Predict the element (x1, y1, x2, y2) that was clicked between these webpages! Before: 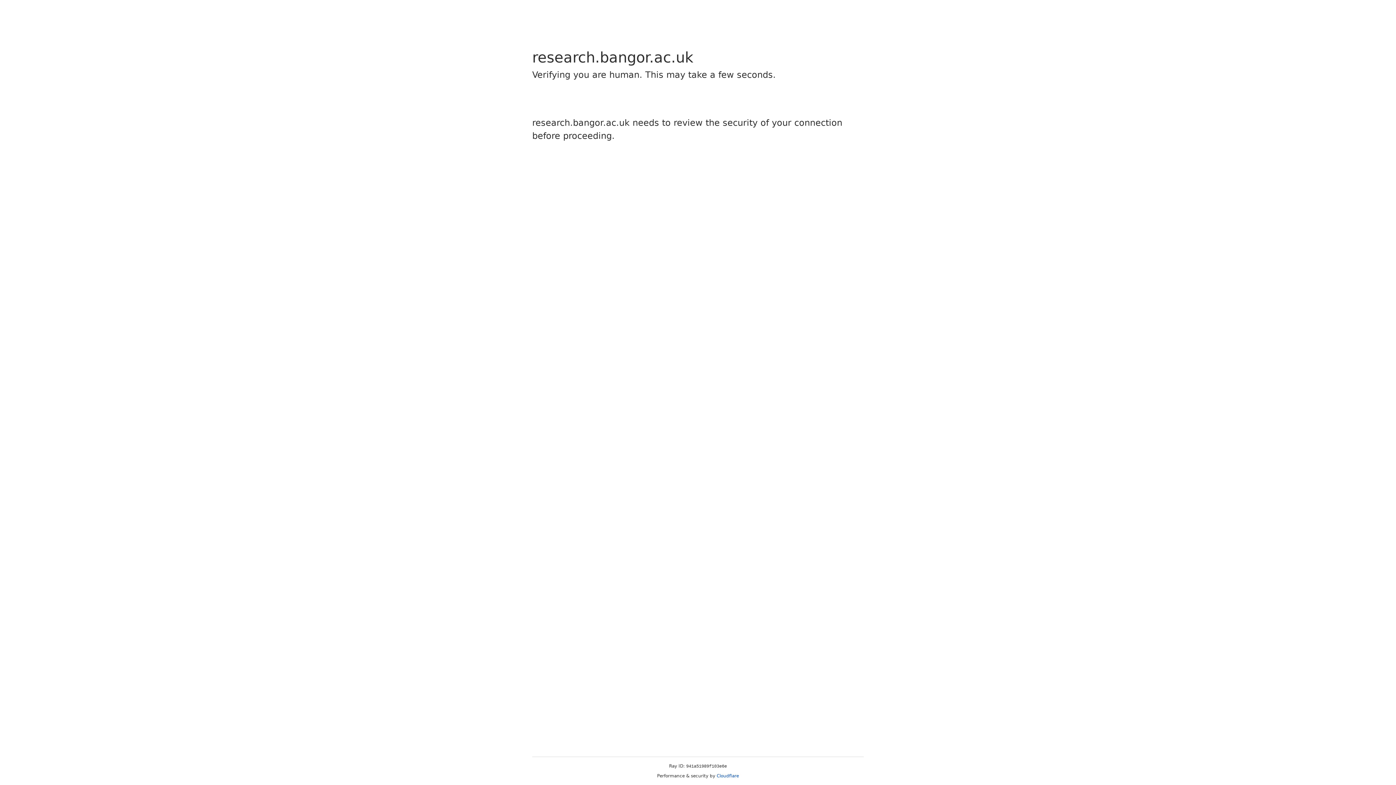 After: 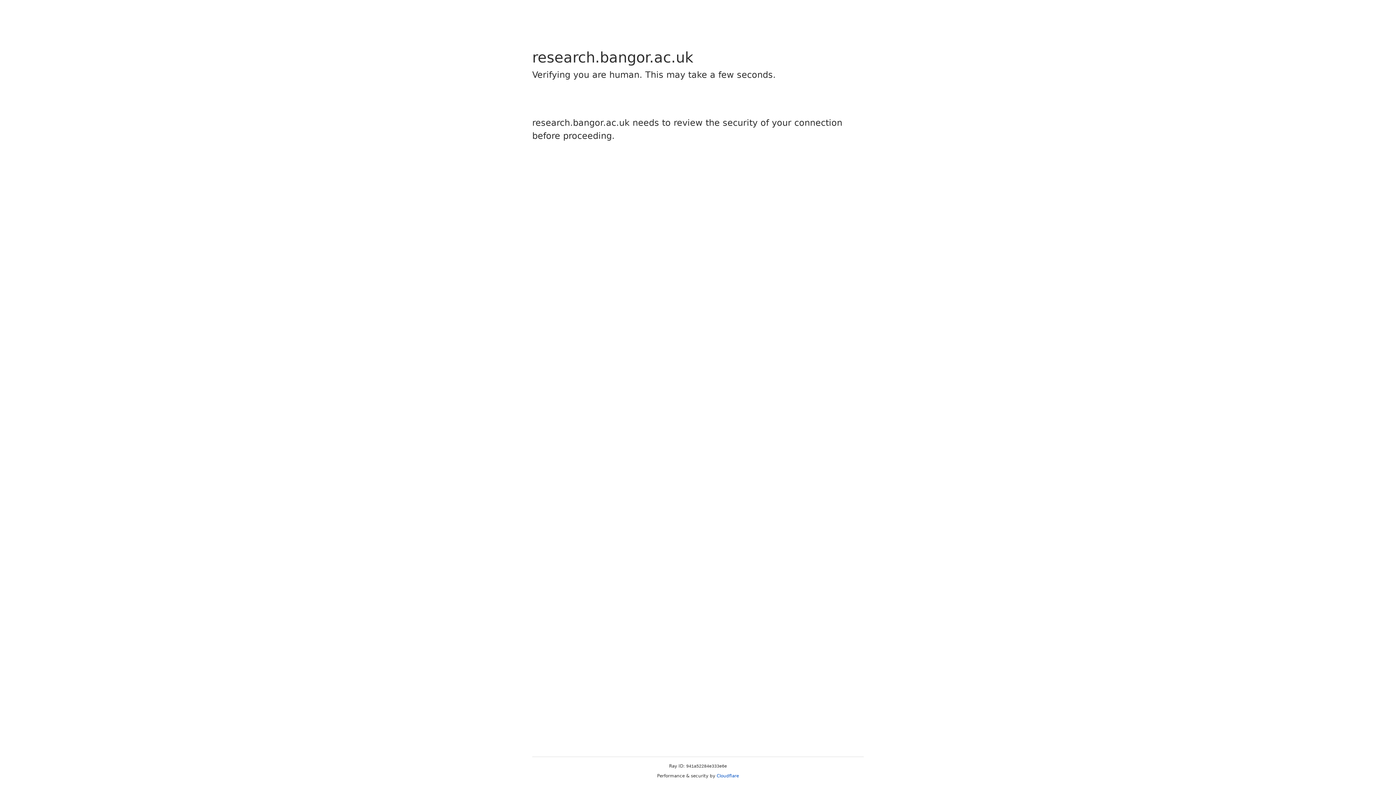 Action: label: Cloudflare bbox: (716, 773, 739, 778)